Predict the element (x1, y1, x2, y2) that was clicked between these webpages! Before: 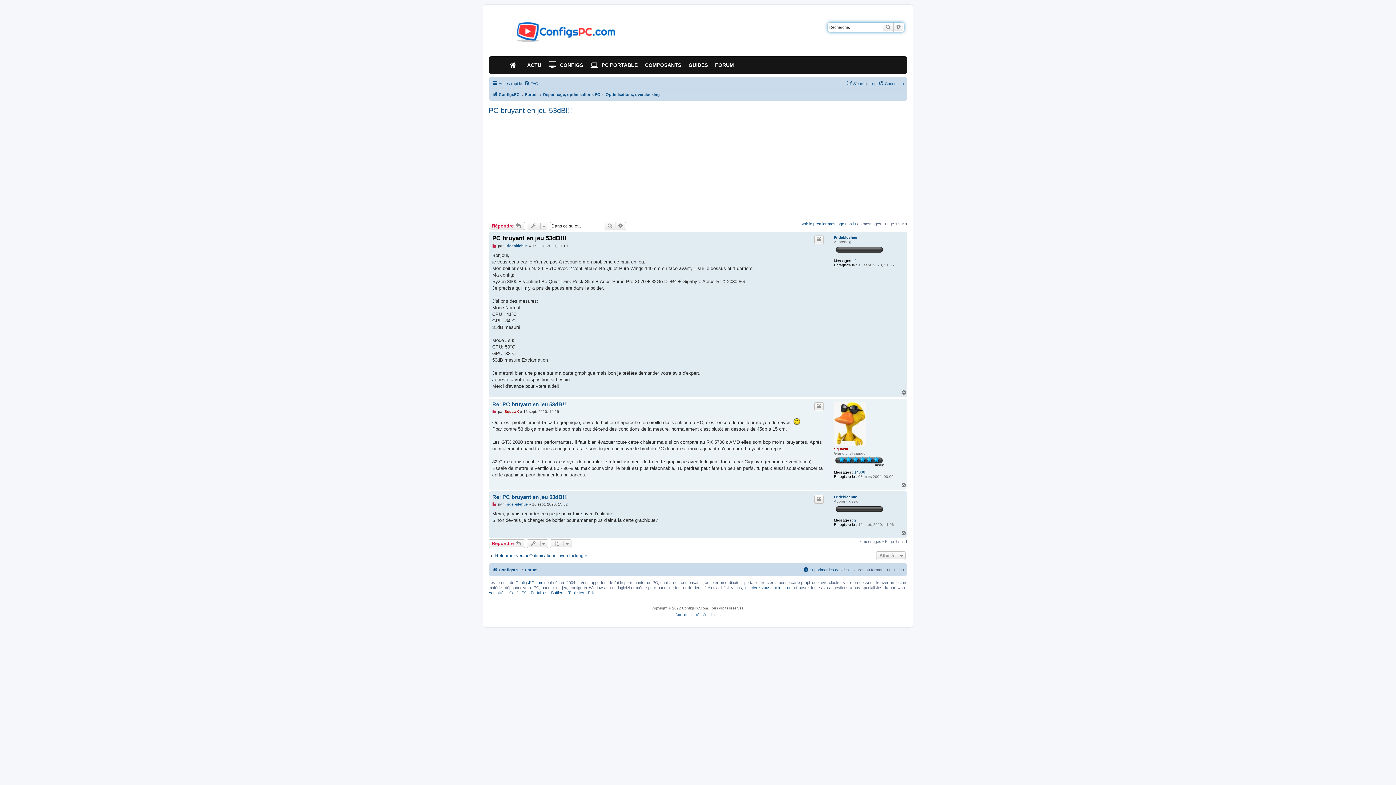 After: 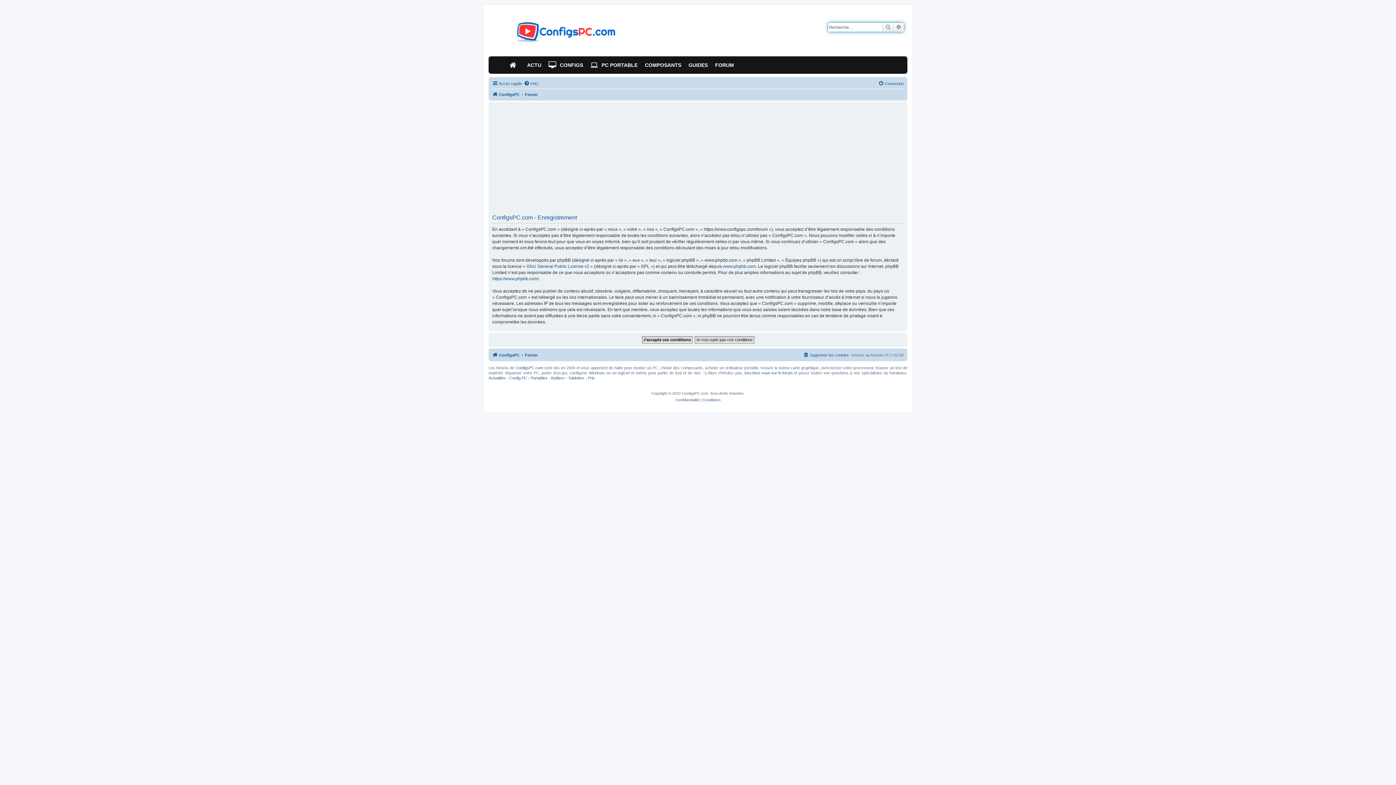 Action: label: S’enregistrer bbox: (846, 79, 876, 88)